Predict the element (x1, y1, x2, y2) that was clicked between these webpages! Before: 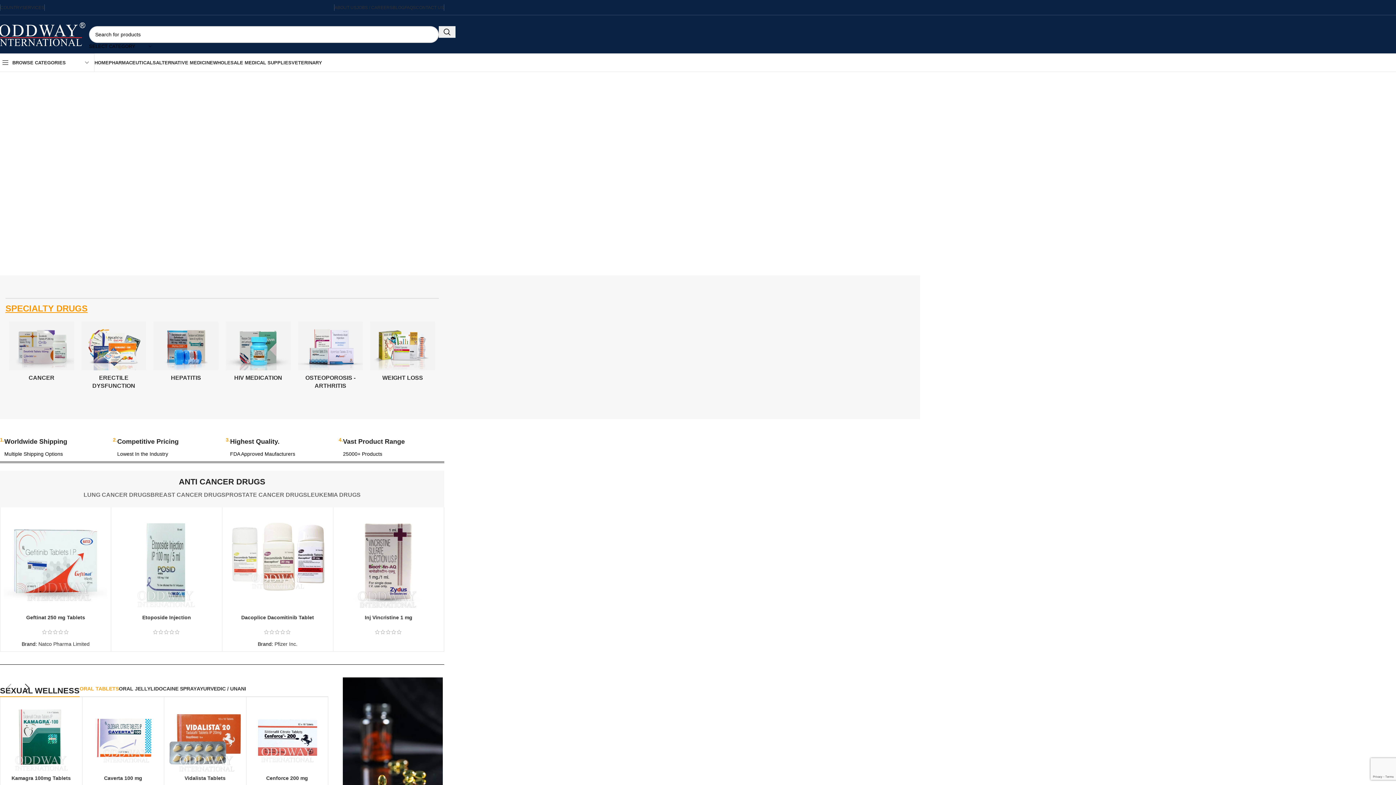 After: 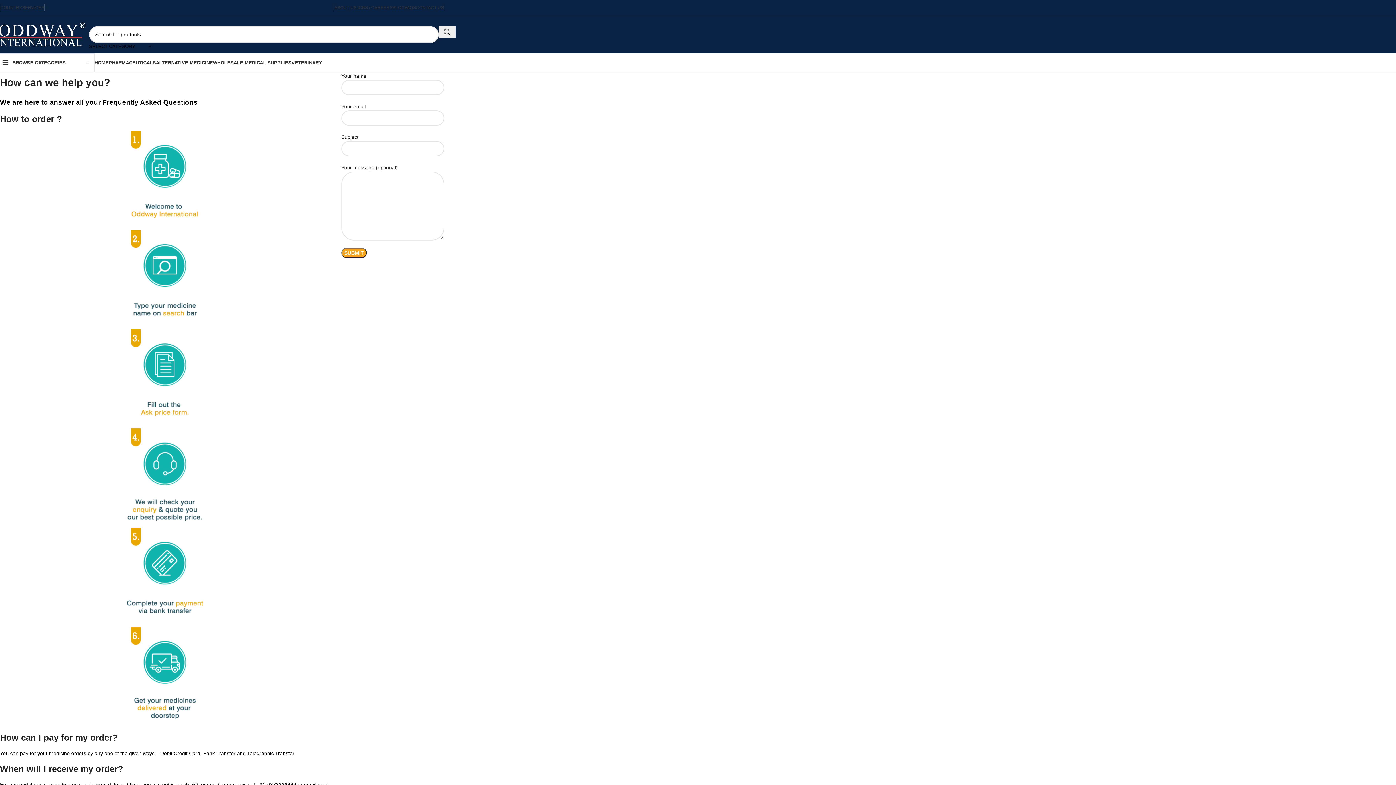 Action: label: FAQS bbox: (404, 0, 416, 14)